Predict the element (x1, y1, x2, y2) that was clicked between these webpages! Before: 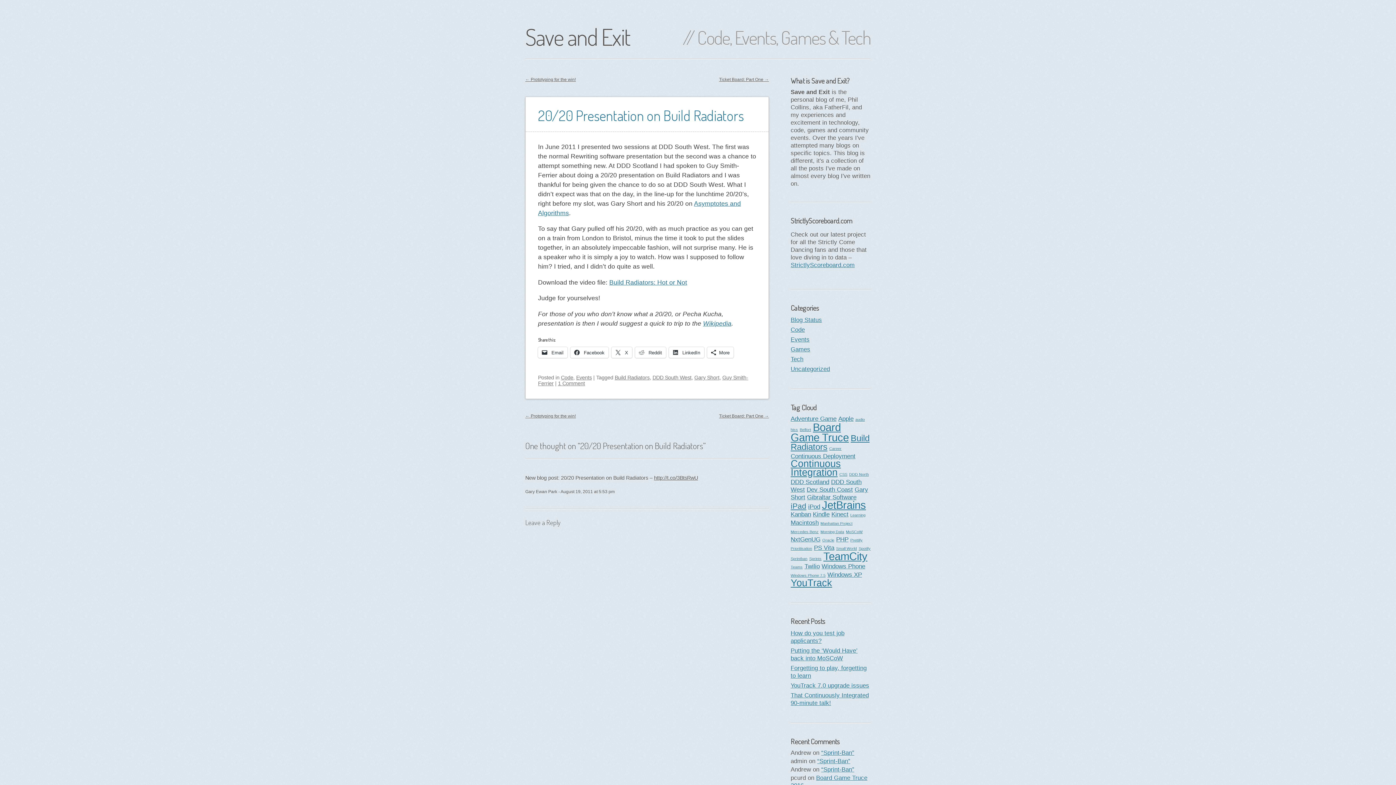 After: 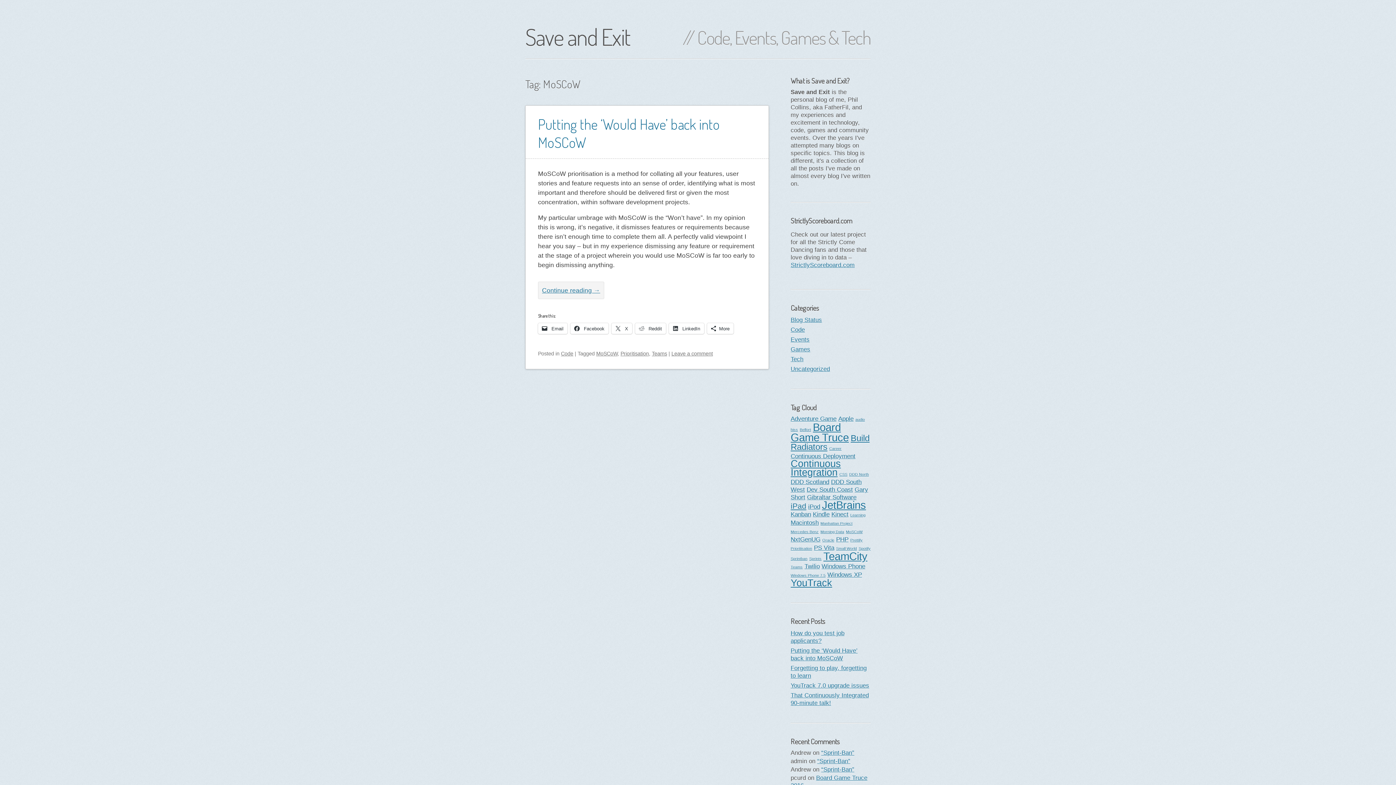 Action: bbox: (846, 529, 862, 534) label: MoSCoW (1 item)